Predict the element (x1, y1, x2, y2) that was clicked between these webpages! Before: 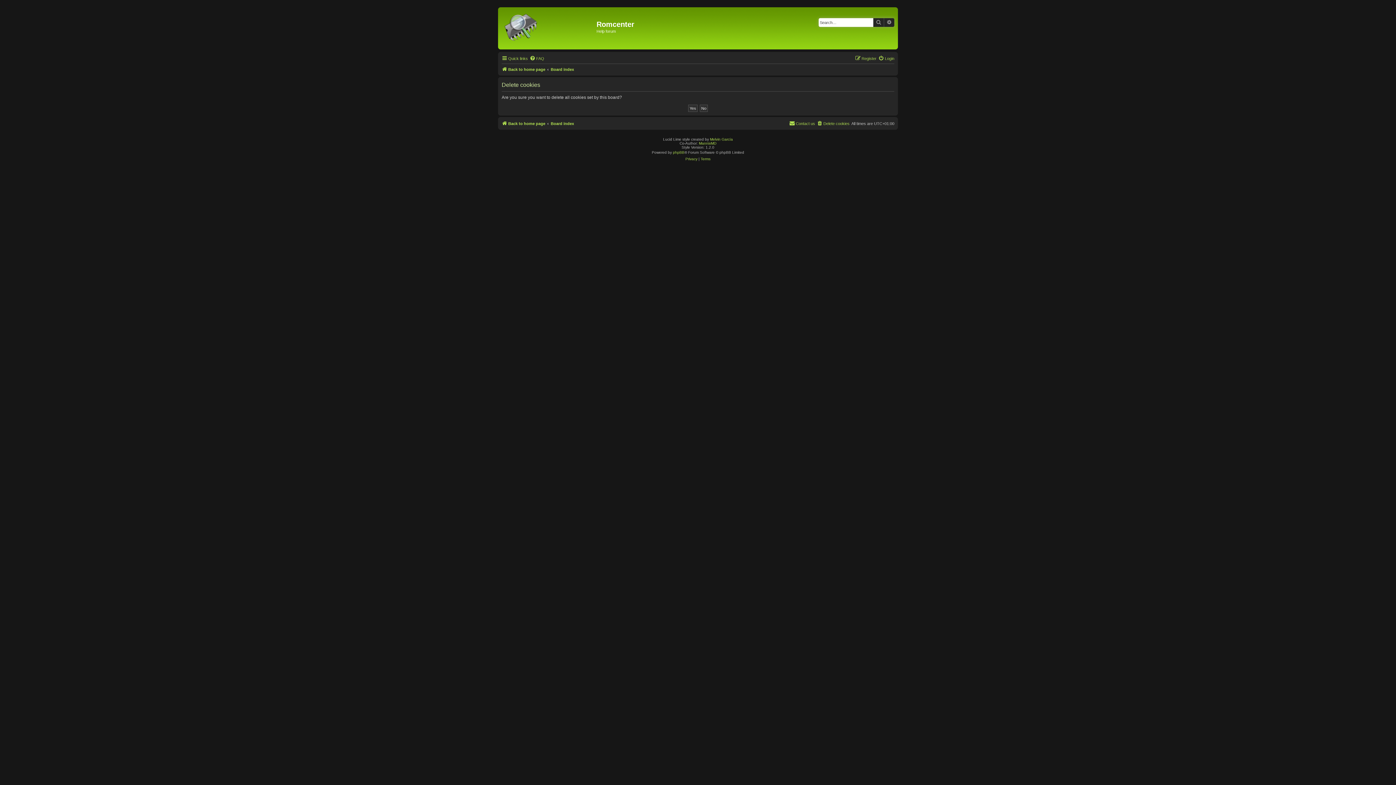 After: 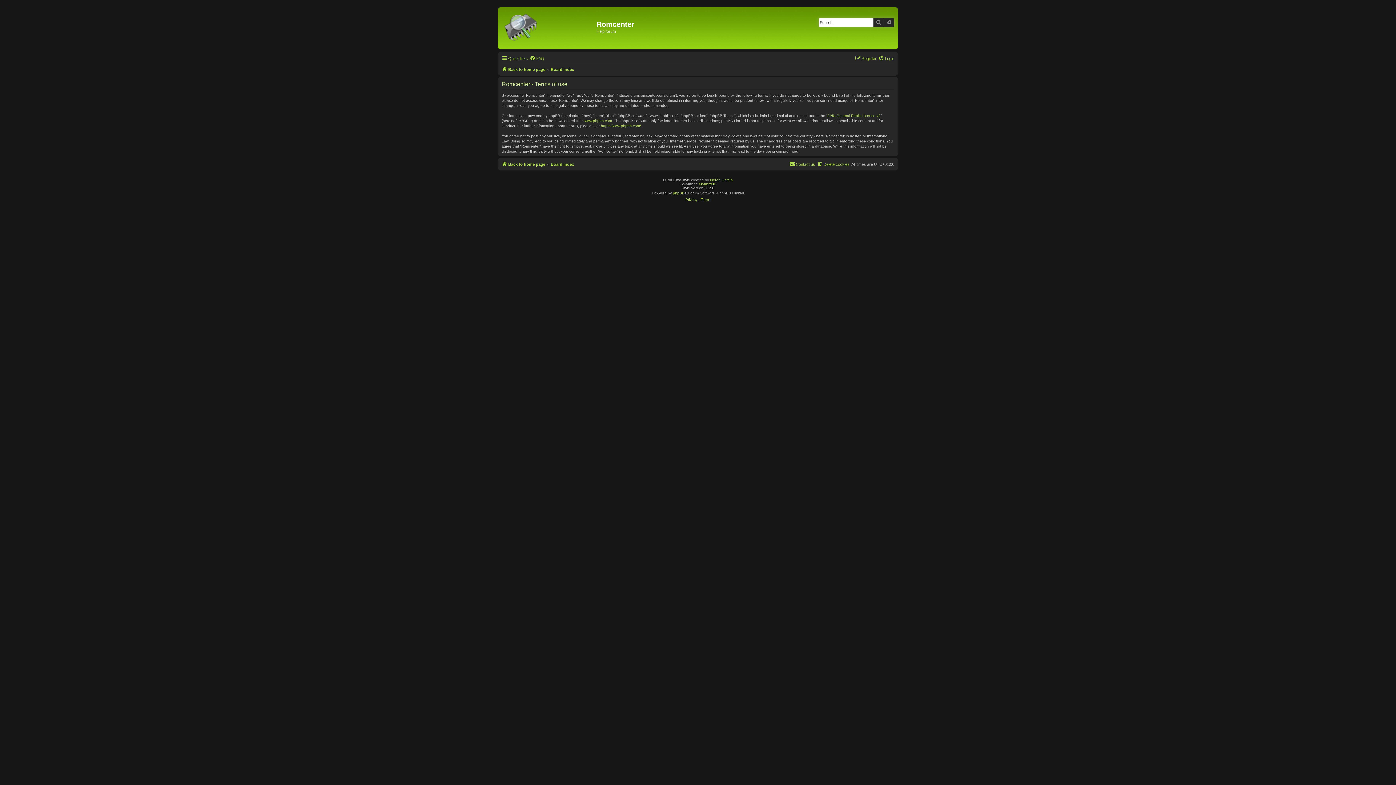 Action: label: Terms bbox: (700, 156, 710, 162)